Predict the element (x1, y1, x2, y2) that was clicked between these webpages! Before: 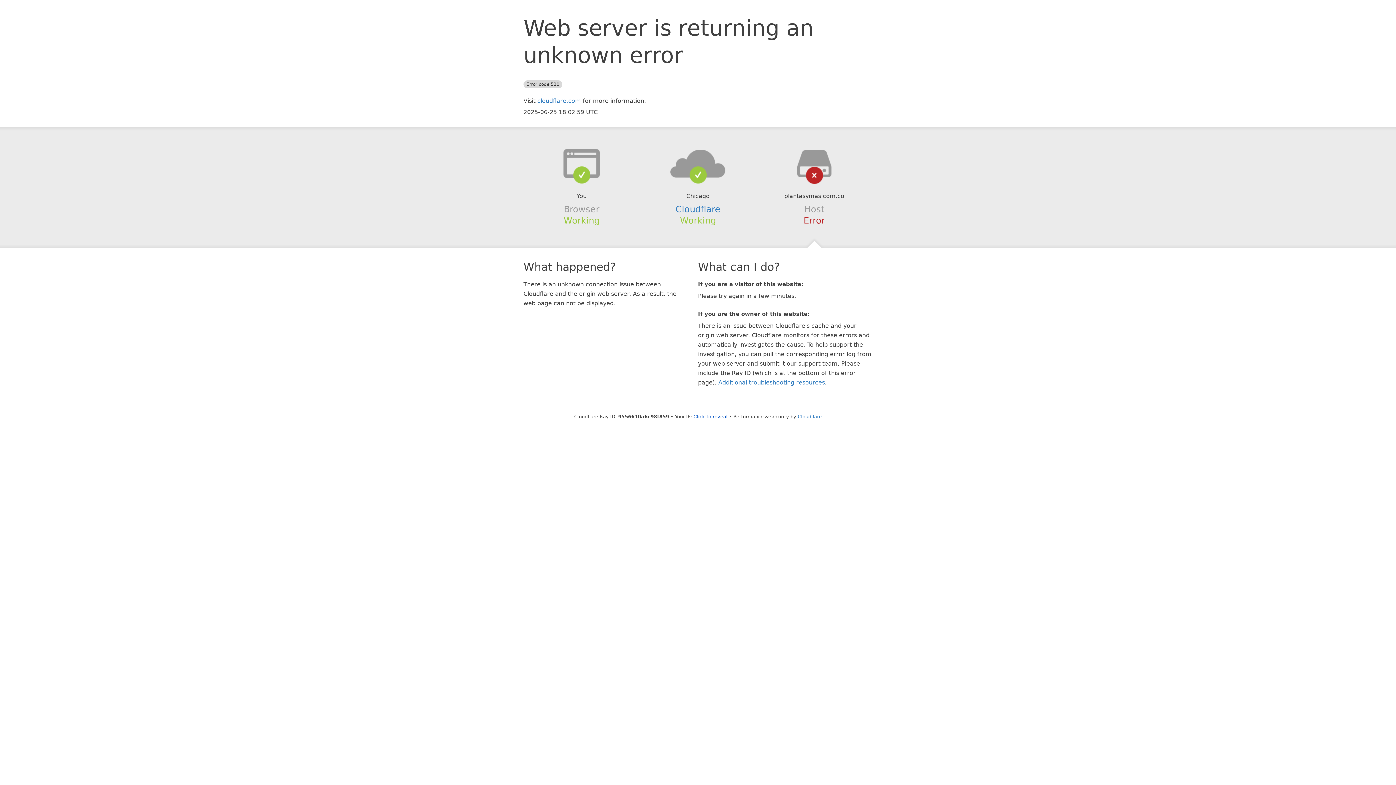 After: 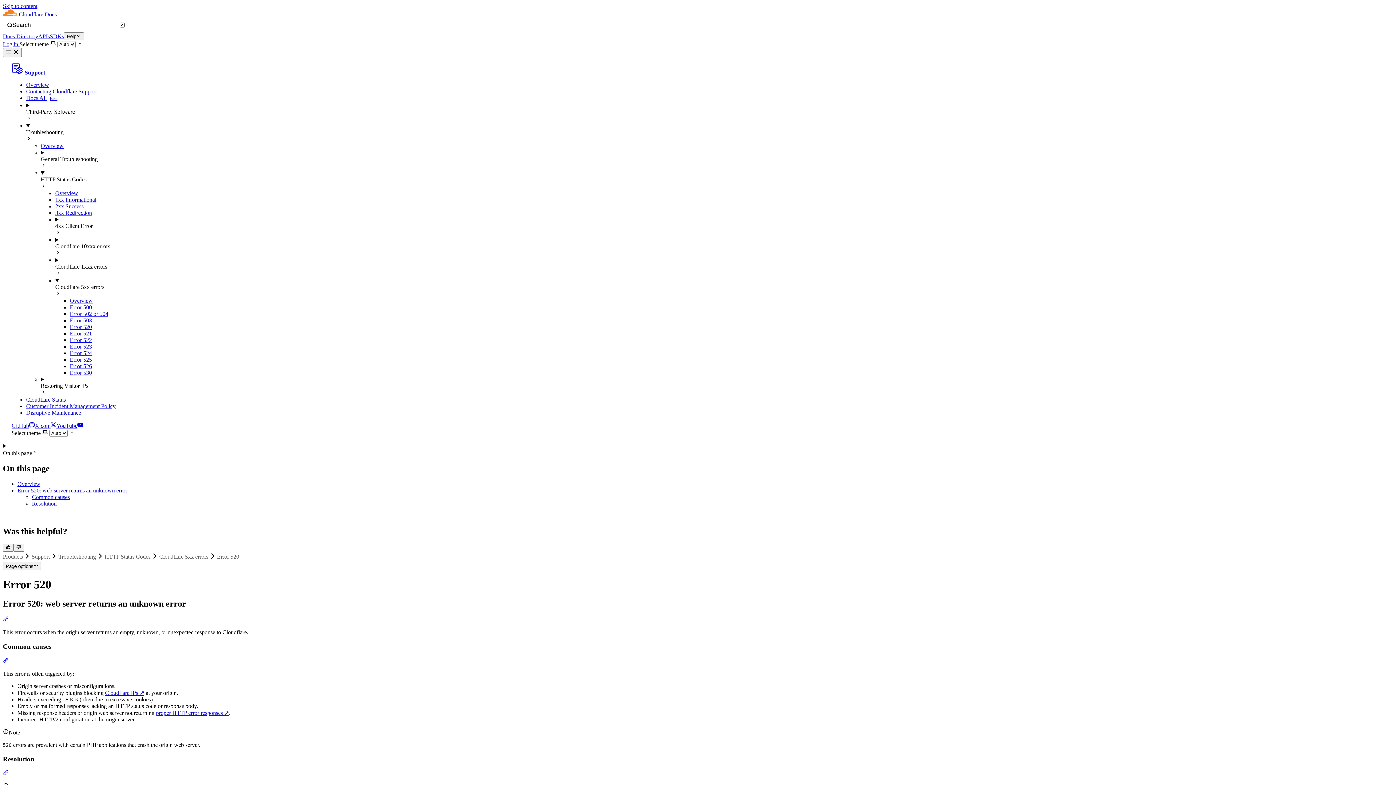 Action: bbox: (718, 379, 825, 386) label: Additional troubleshooting resources